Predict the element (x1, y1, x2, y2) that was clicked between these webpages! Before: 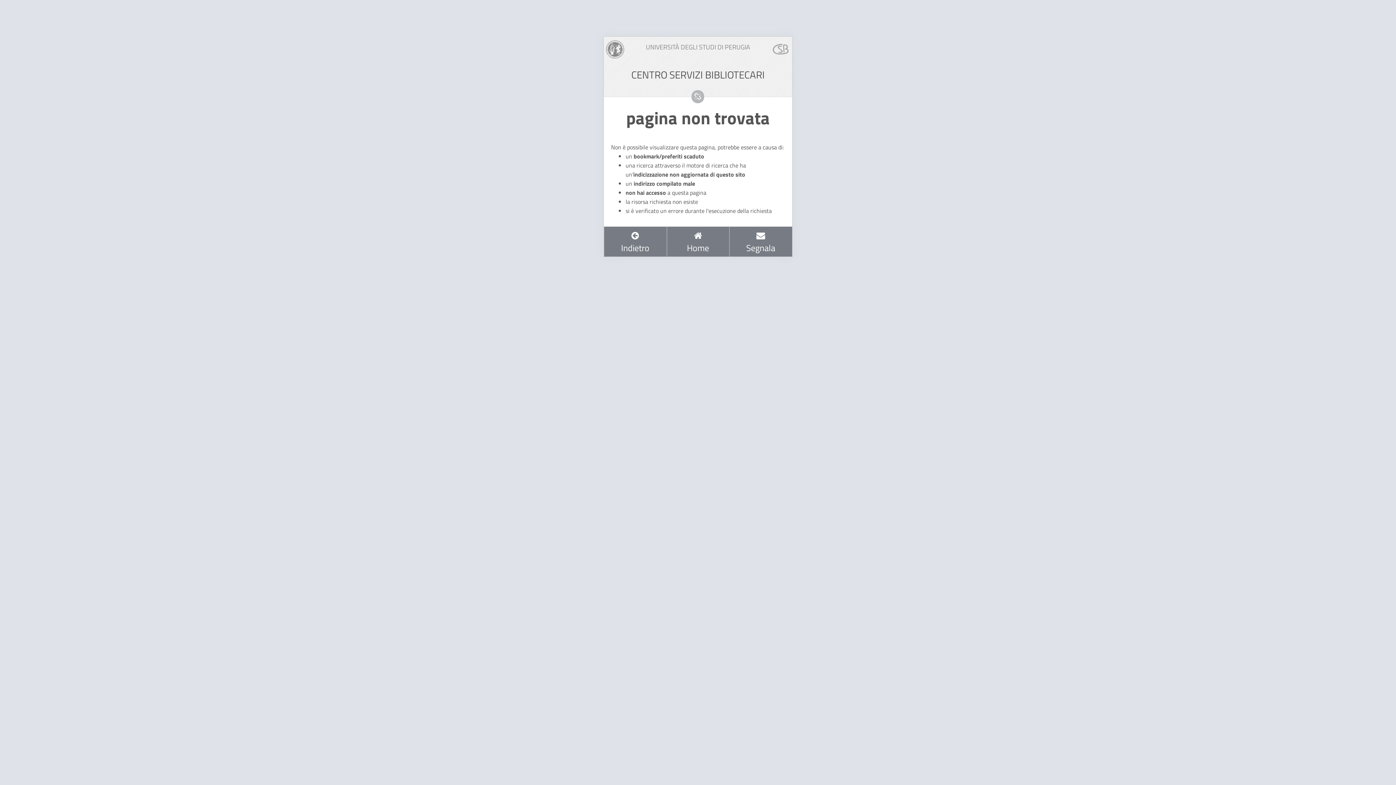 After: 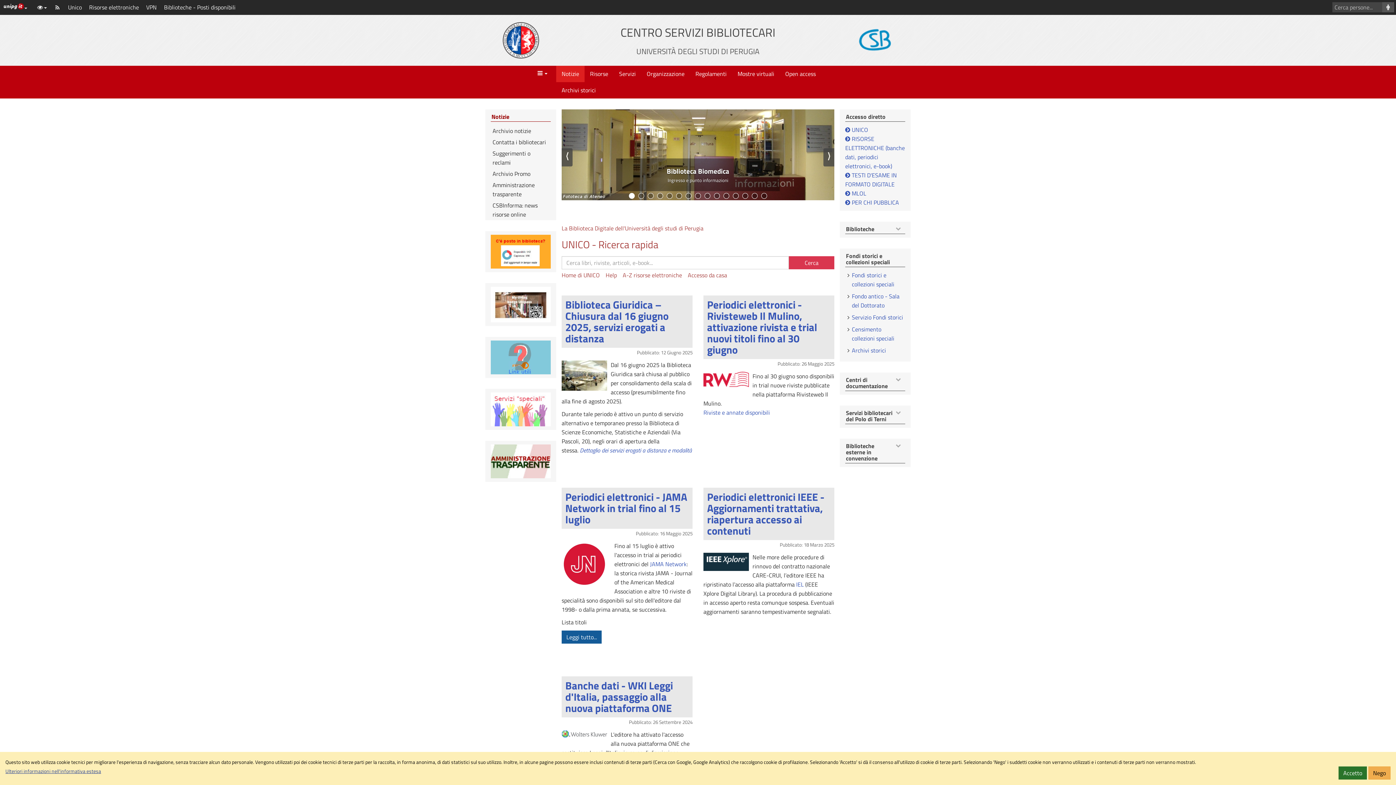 Action: bbox: (666, 226, 729, 256) label: 
Home